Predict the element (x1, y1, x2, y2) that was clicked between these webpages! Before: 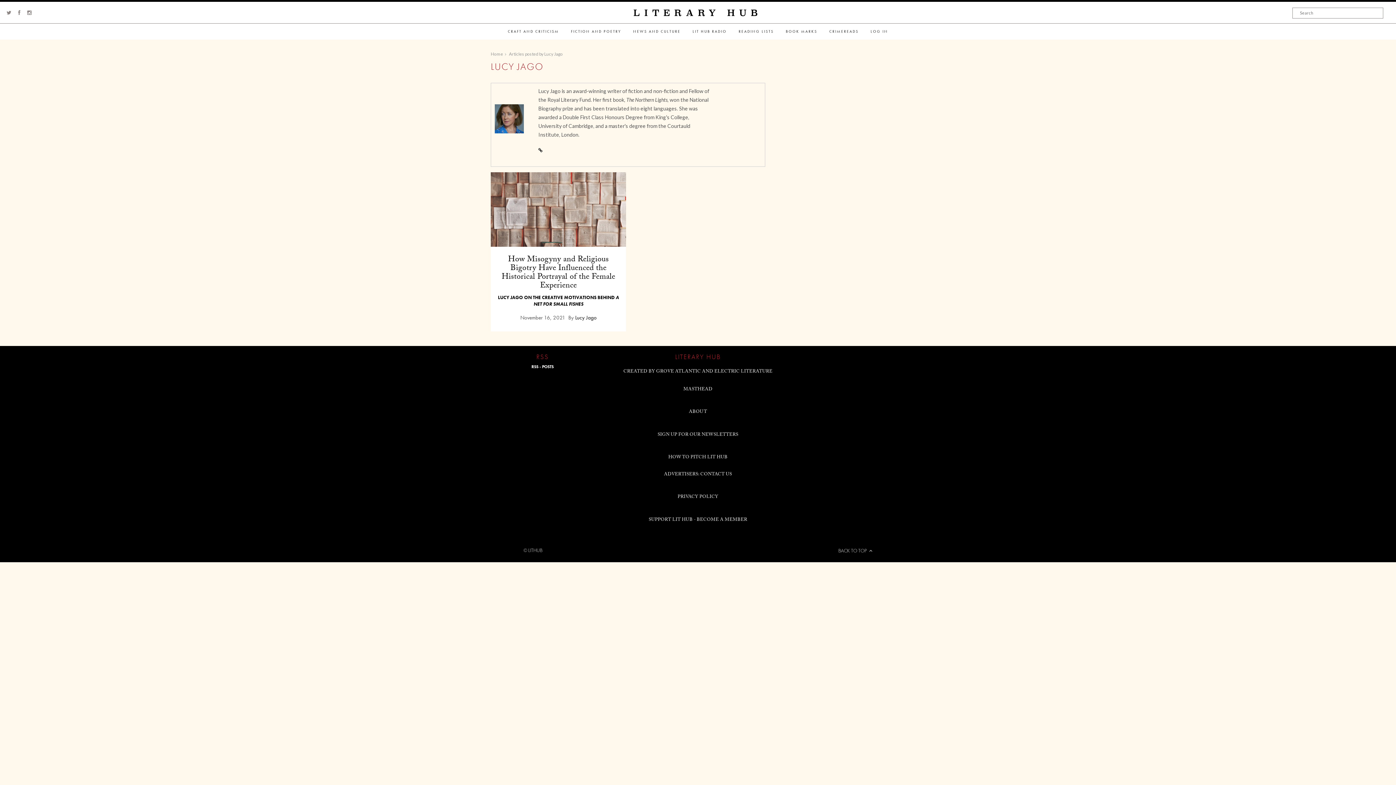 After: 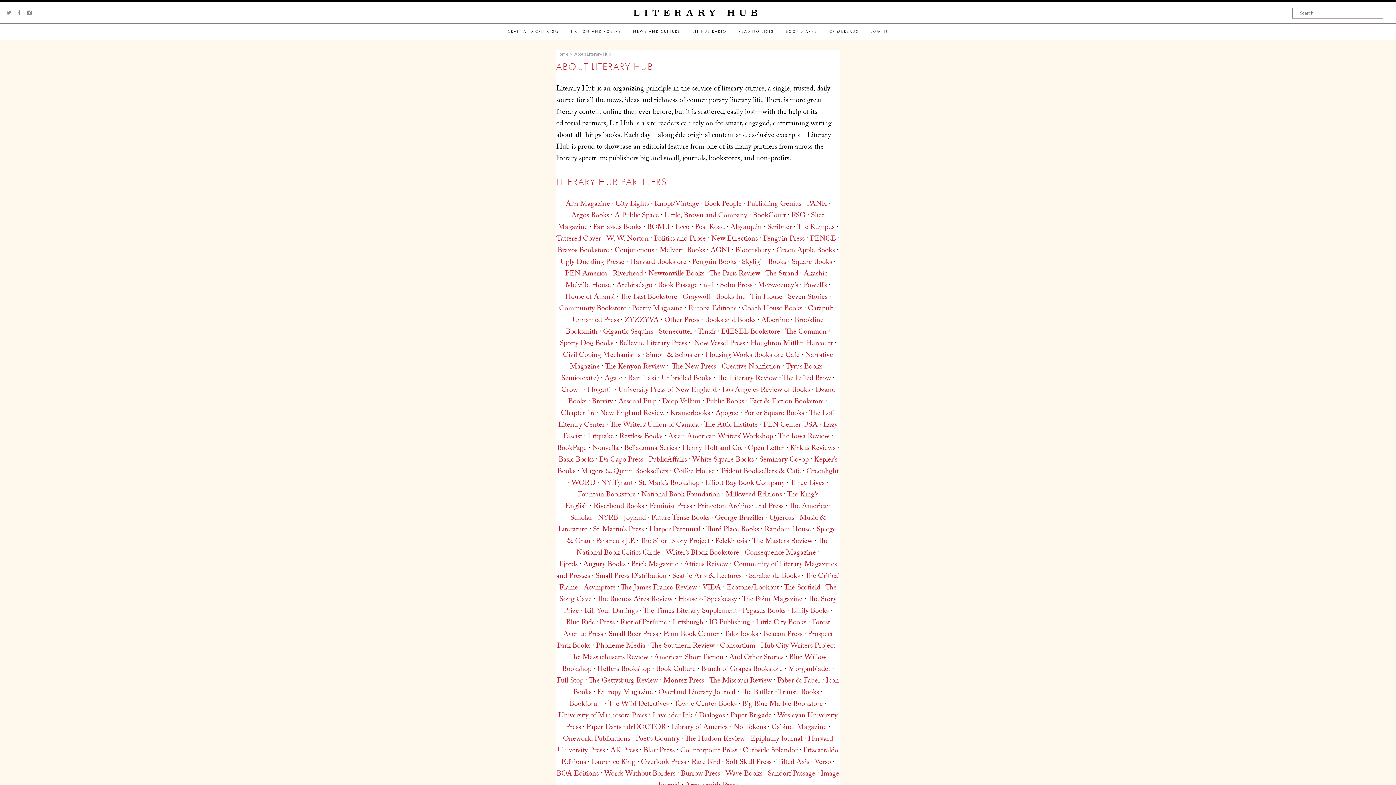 Action: label: LITHUB bbox: (528, 547, 542, 553)